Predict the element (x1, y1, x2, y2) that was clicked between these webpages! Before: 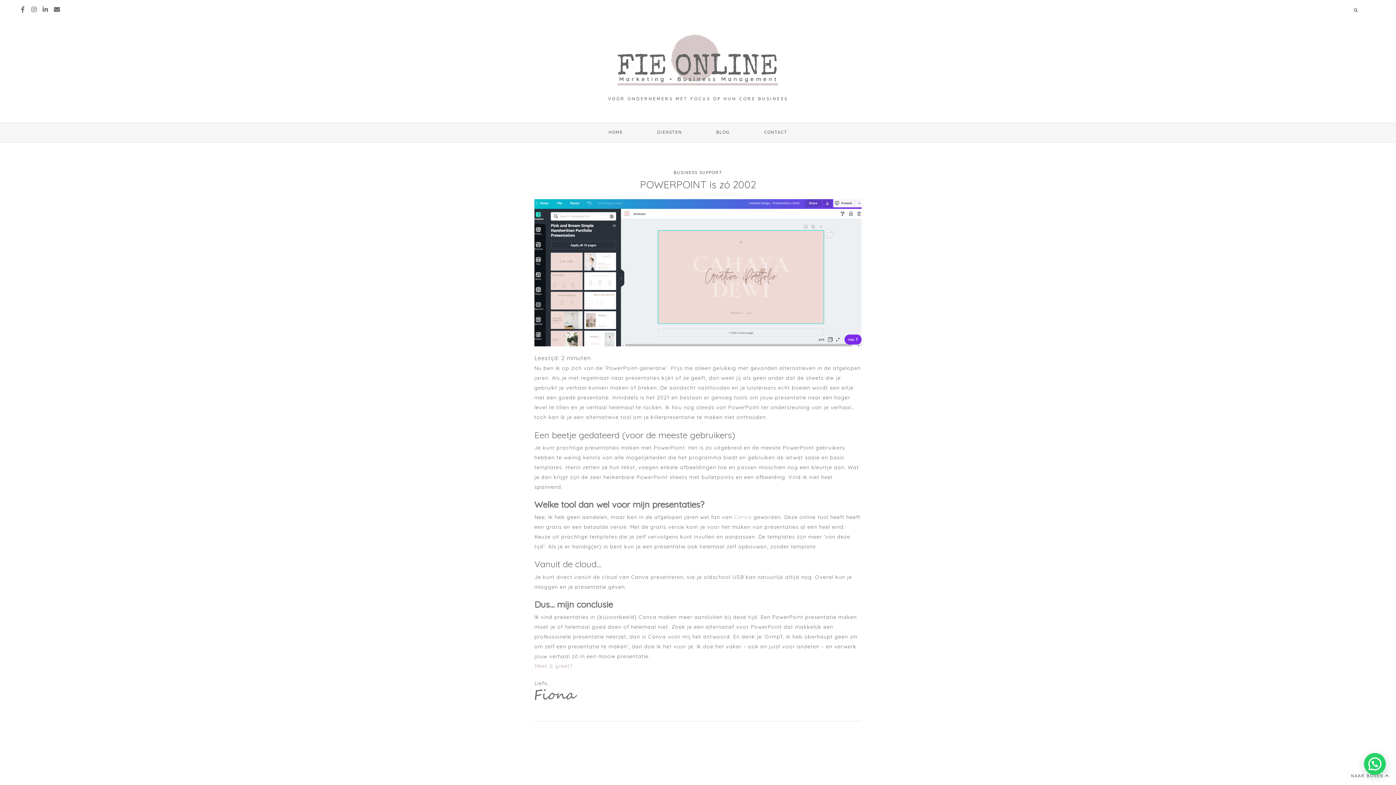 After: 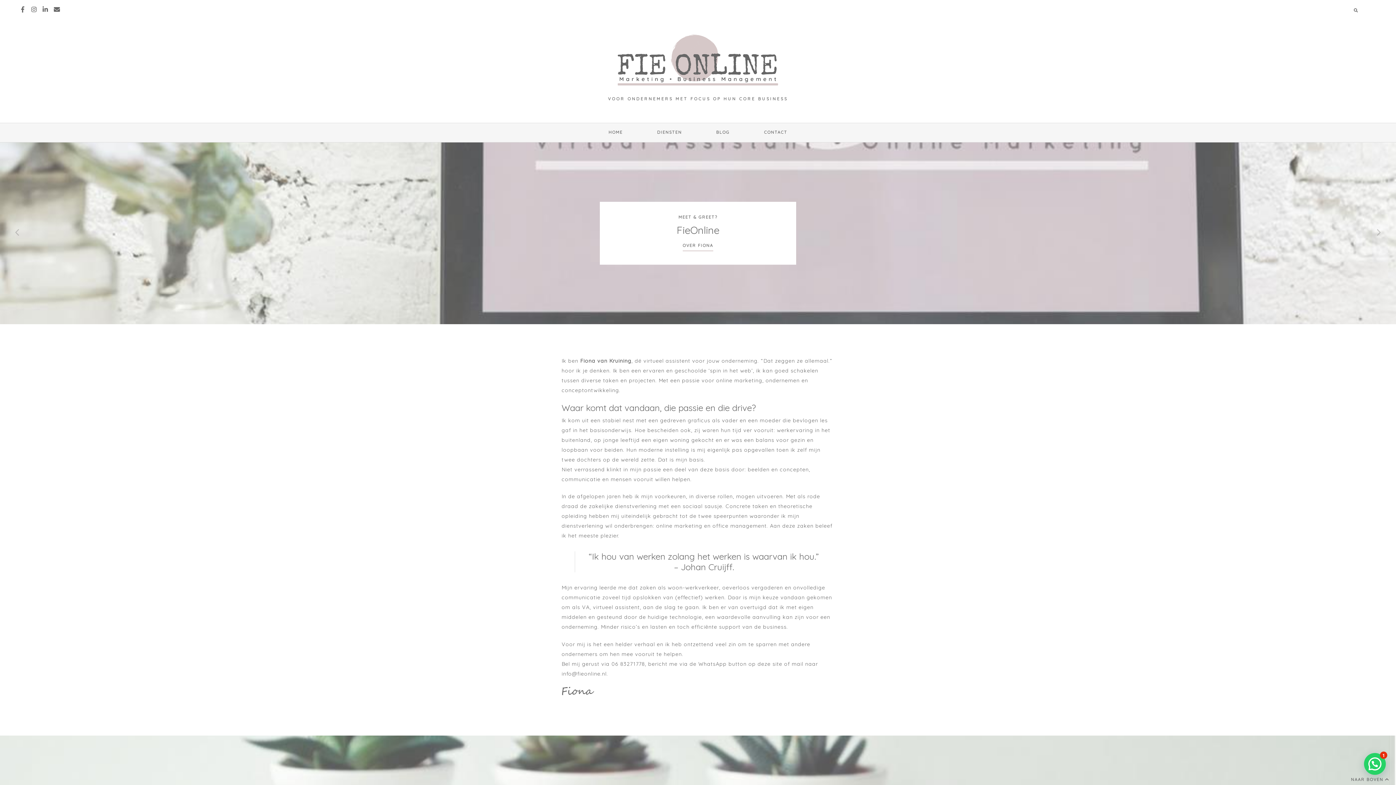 Action: label: Meet & greet? bbox: (534, 663, 572, 669)